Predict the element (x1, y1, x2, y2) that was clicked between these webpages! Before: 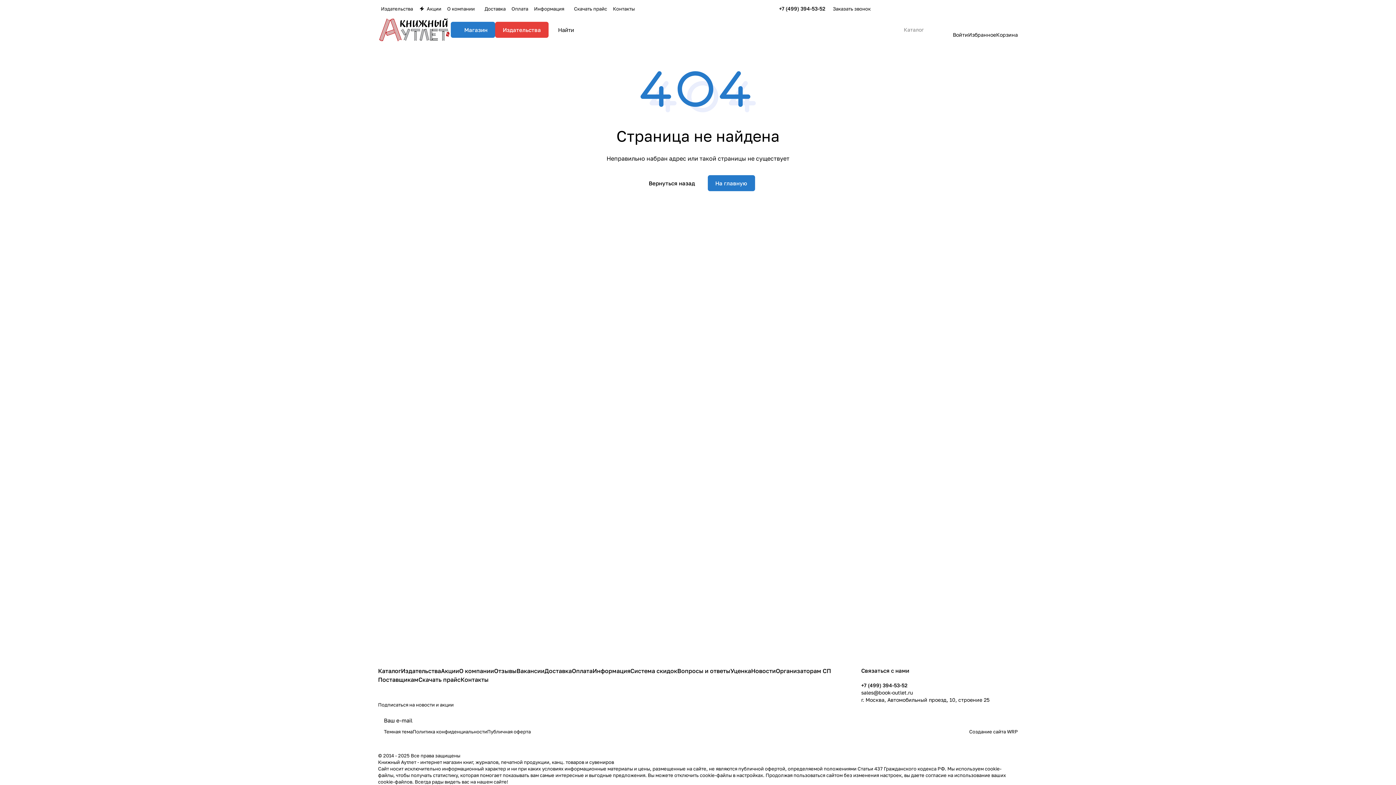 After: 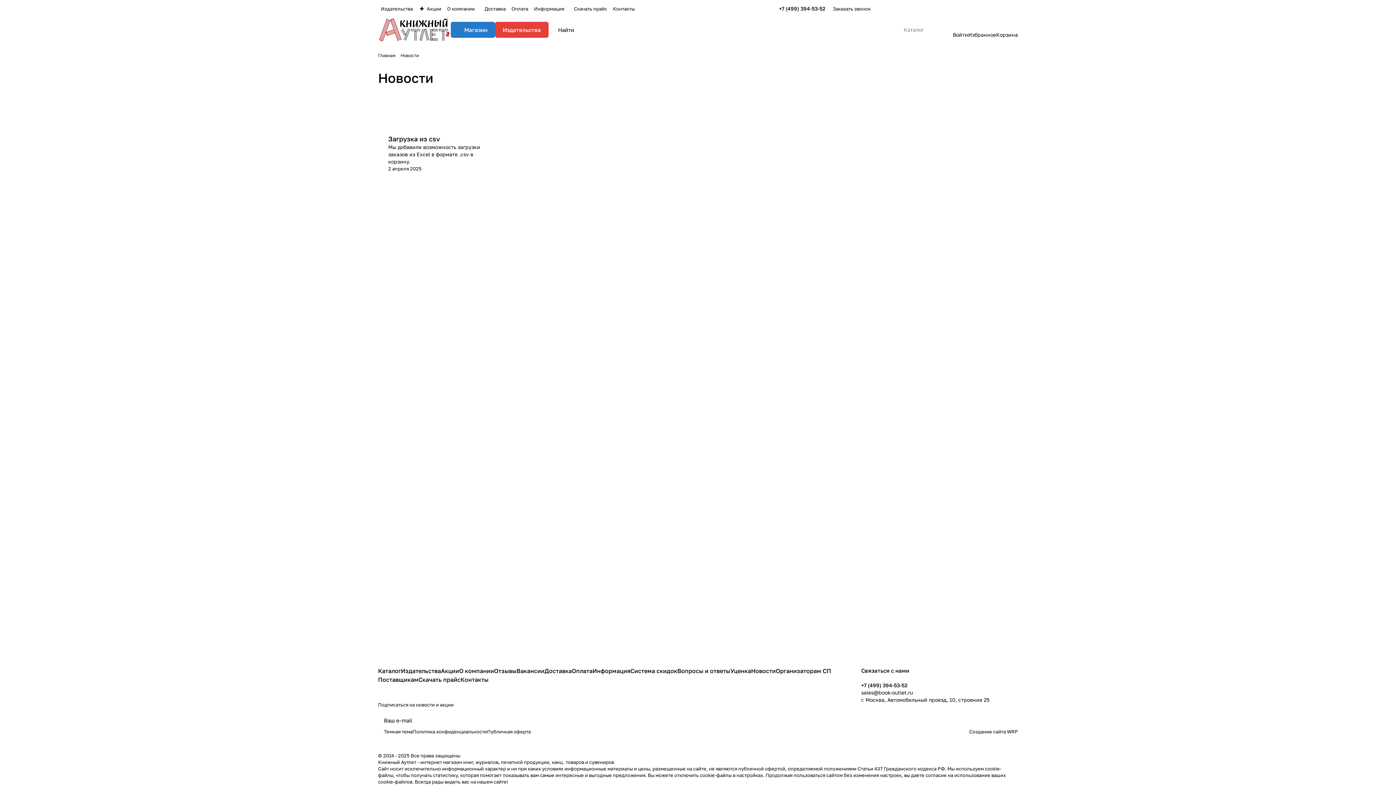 Action: label: Новости bbox: (751, 667, 776, 674)